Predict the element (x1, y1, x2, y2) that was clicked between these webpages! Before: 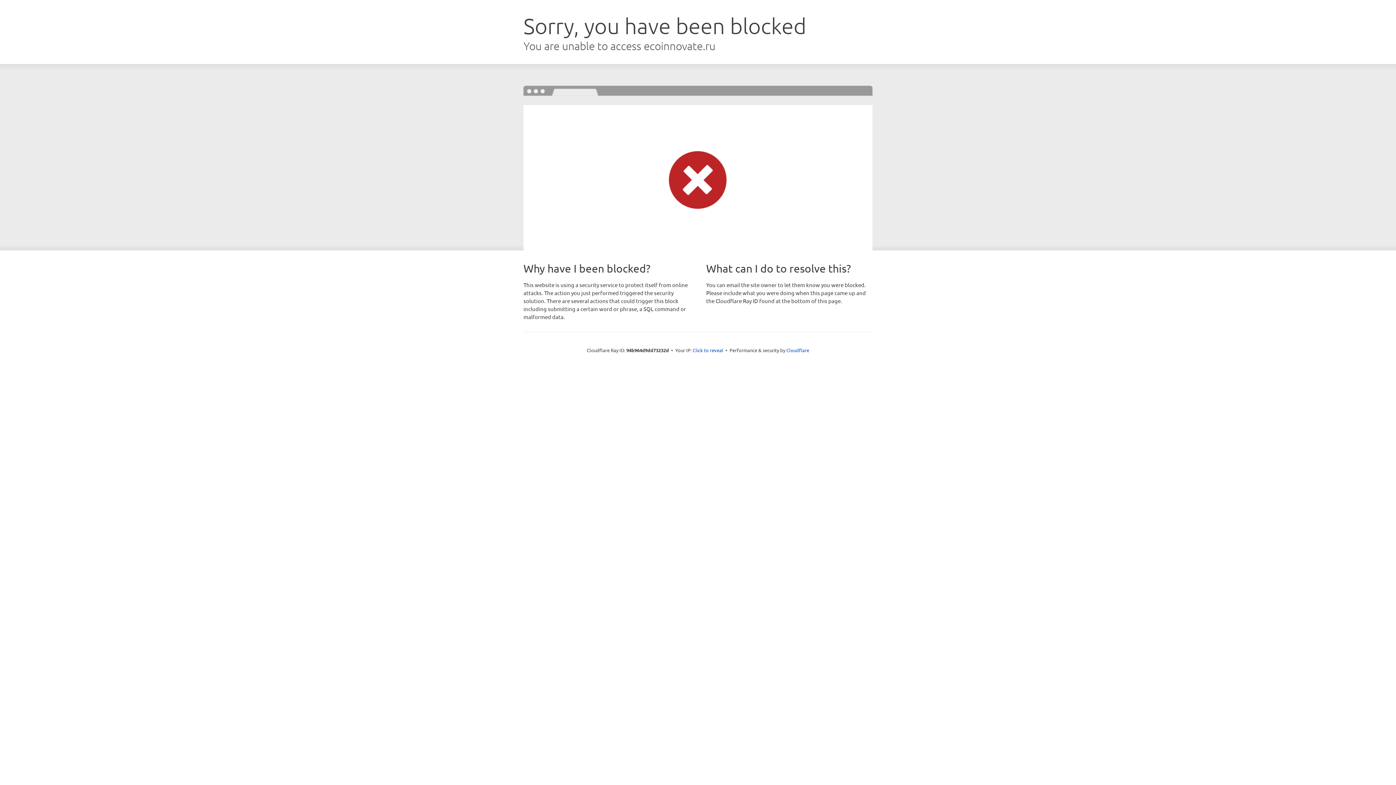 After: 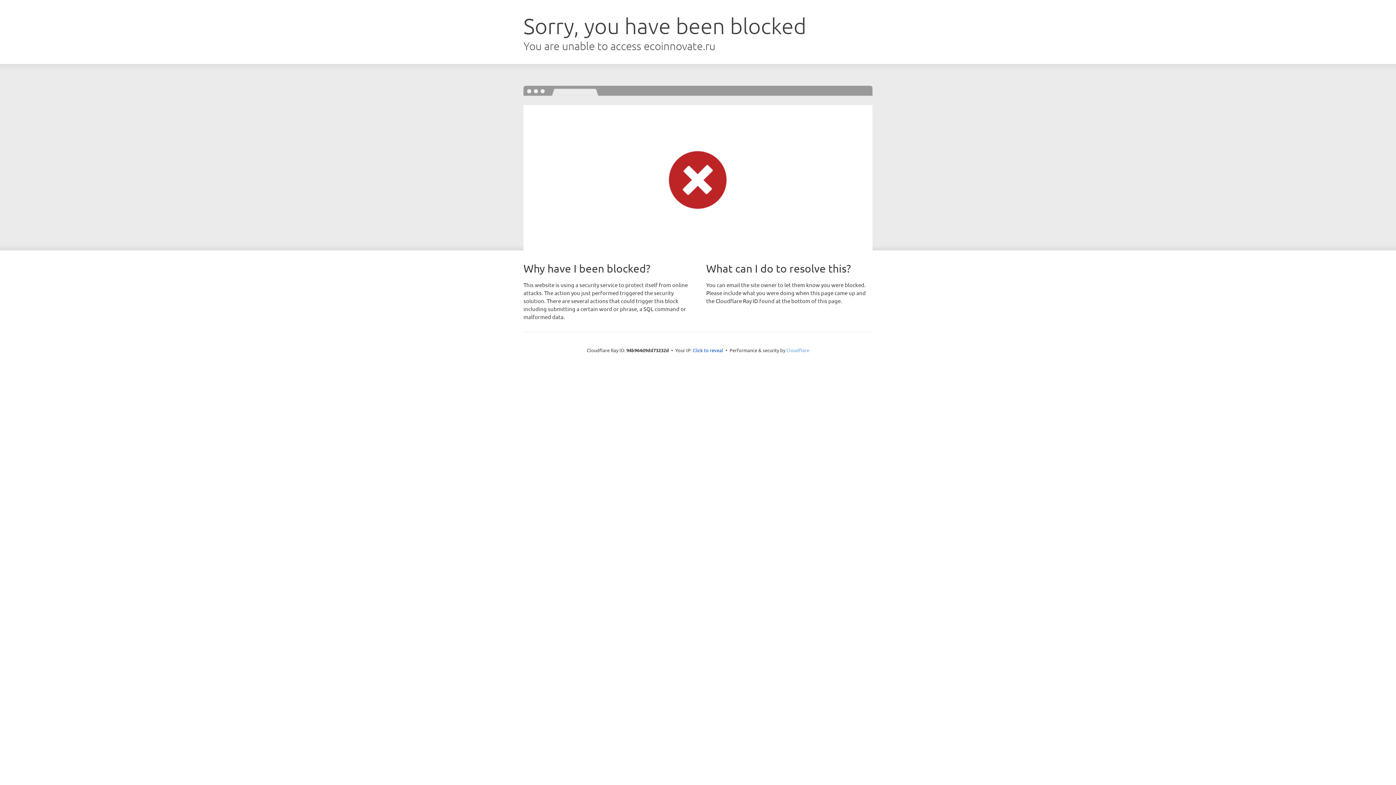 Action: bbox: (786, 347, 809, 353) label: Cloudflare